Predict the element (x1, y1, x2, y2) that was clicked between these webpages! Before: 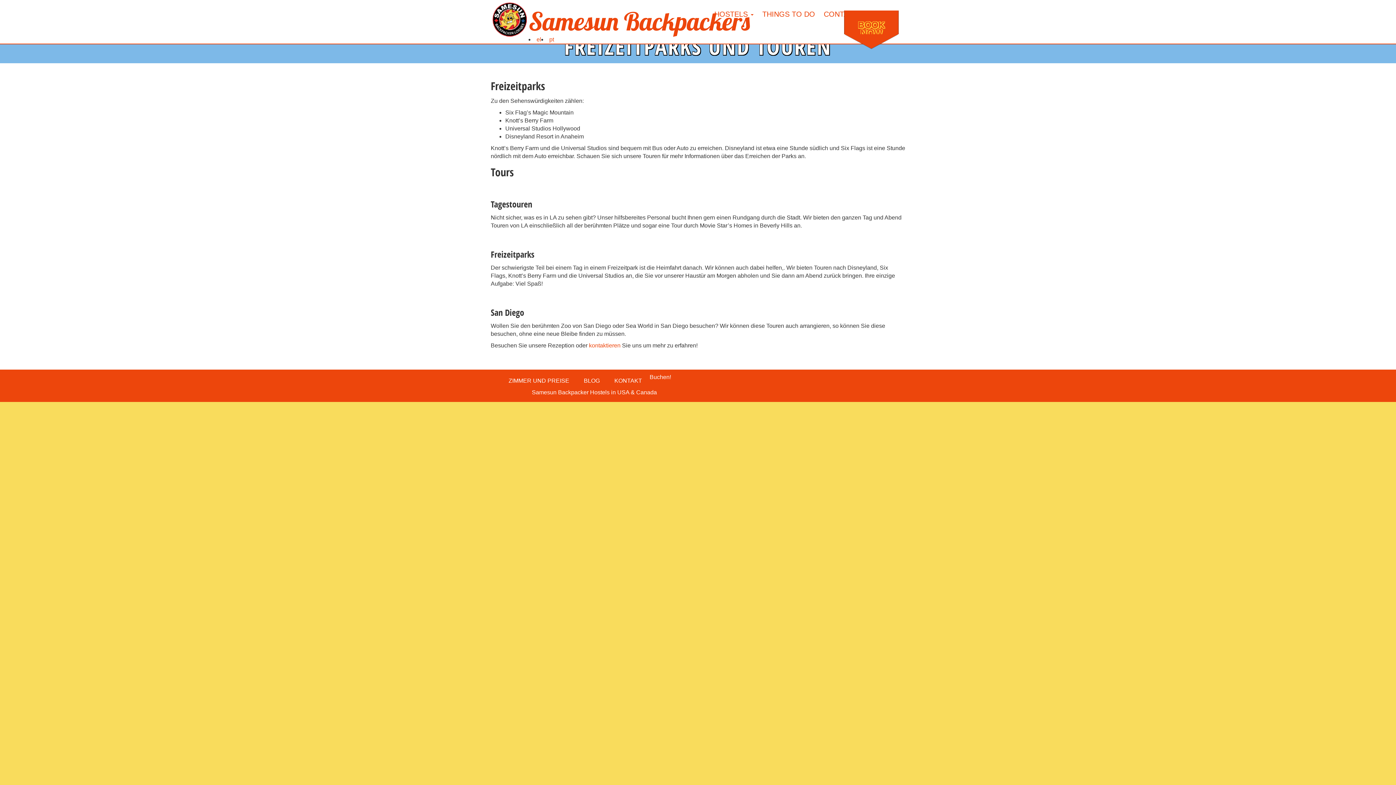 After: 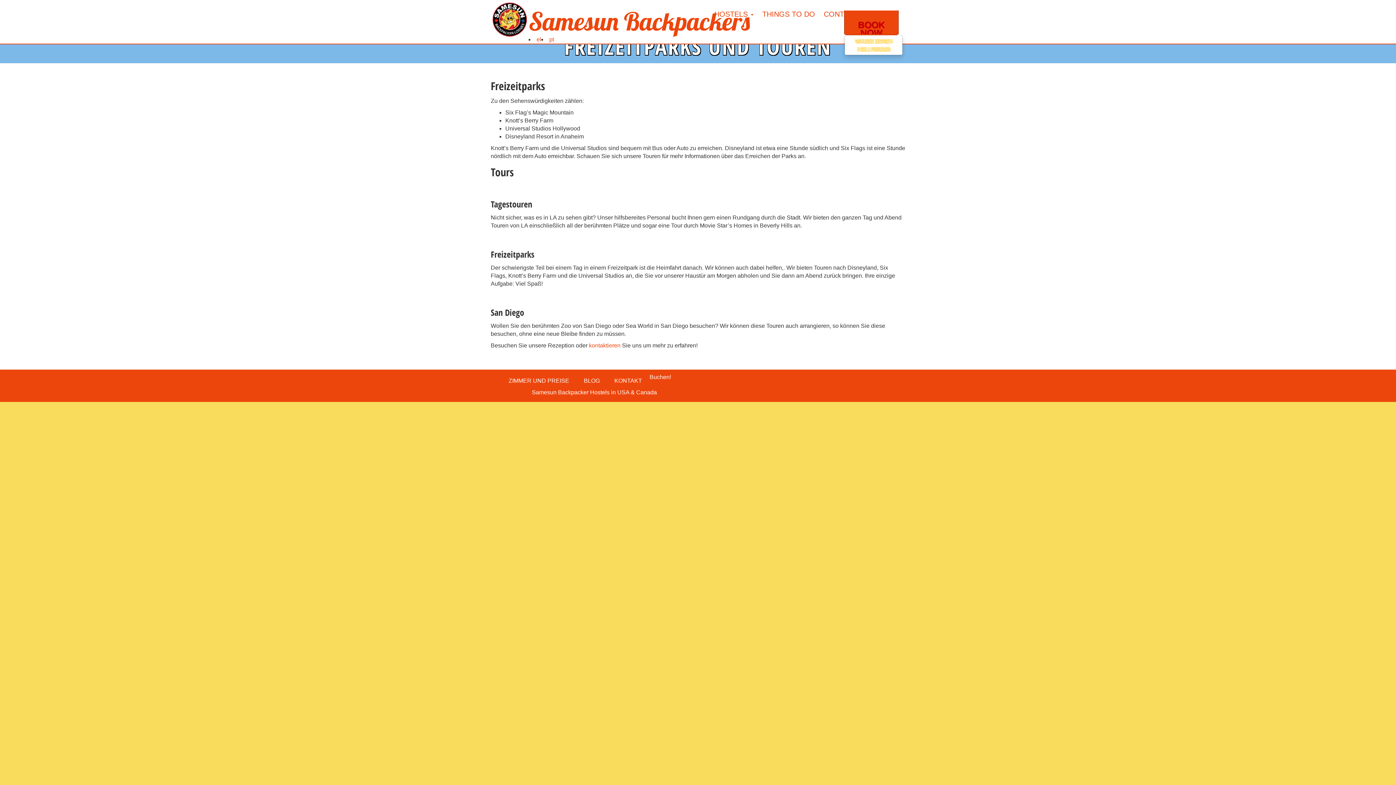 Action: label: BOOK NOW bbox: (846, 17, 897, 39)